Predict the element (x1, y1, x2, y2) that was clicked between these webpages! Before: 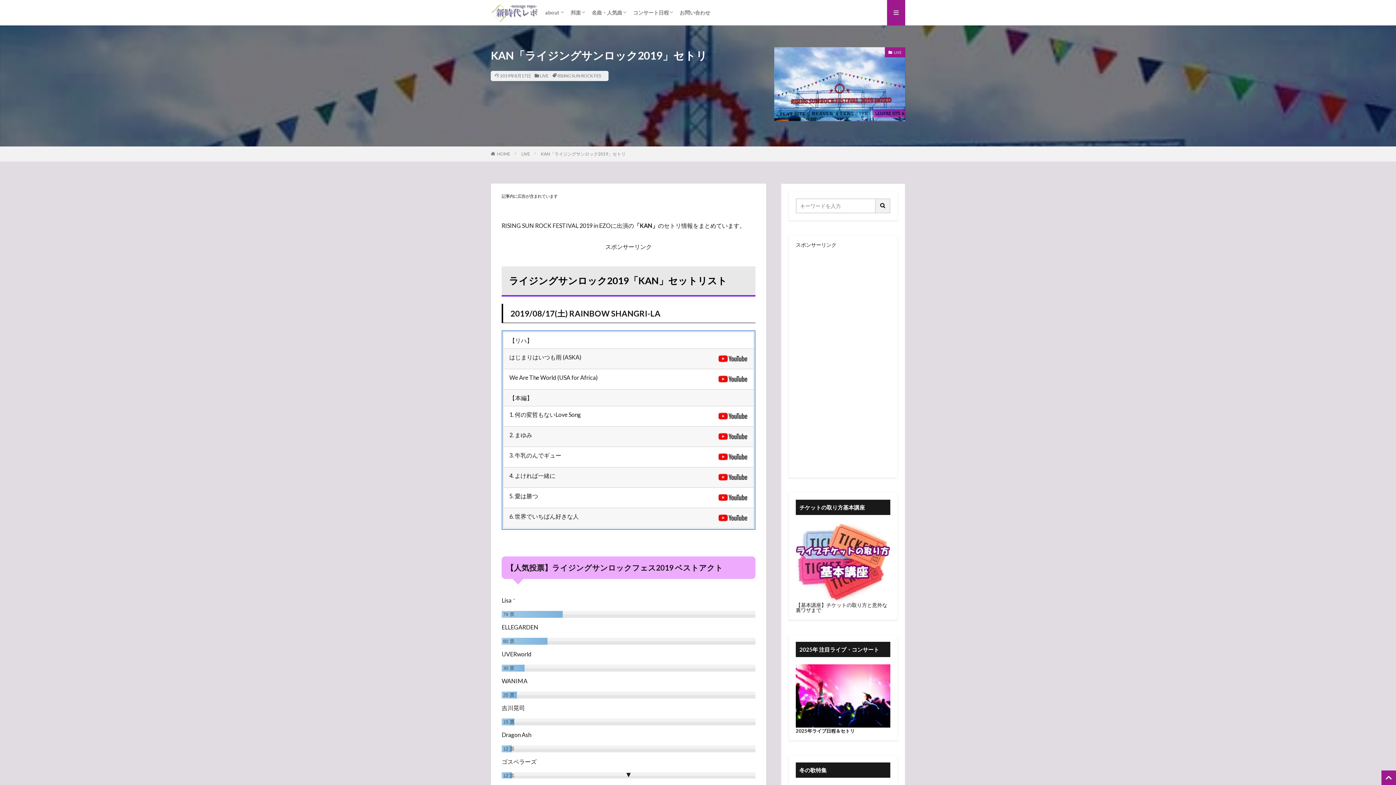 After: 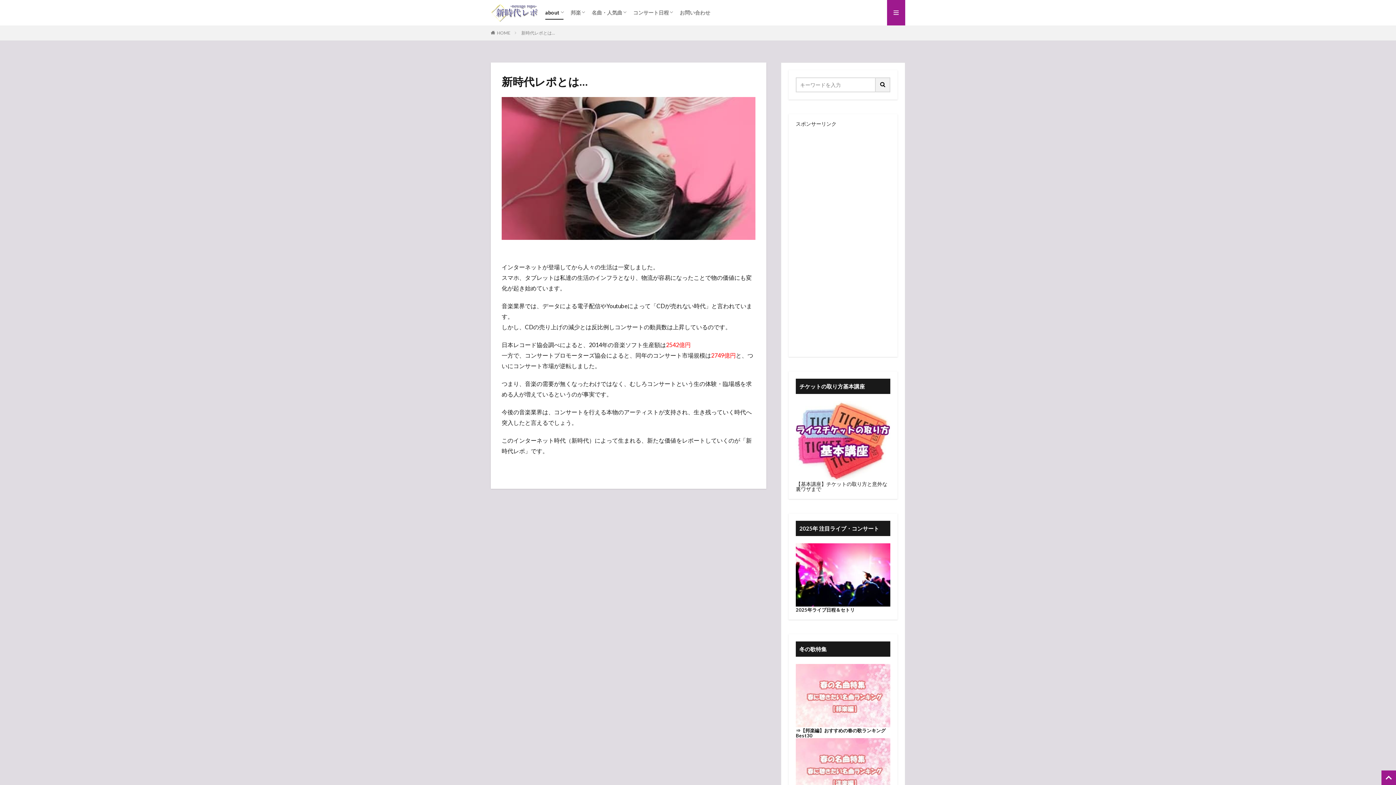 Action: label: about bbox: (545, 6, 563, 18)